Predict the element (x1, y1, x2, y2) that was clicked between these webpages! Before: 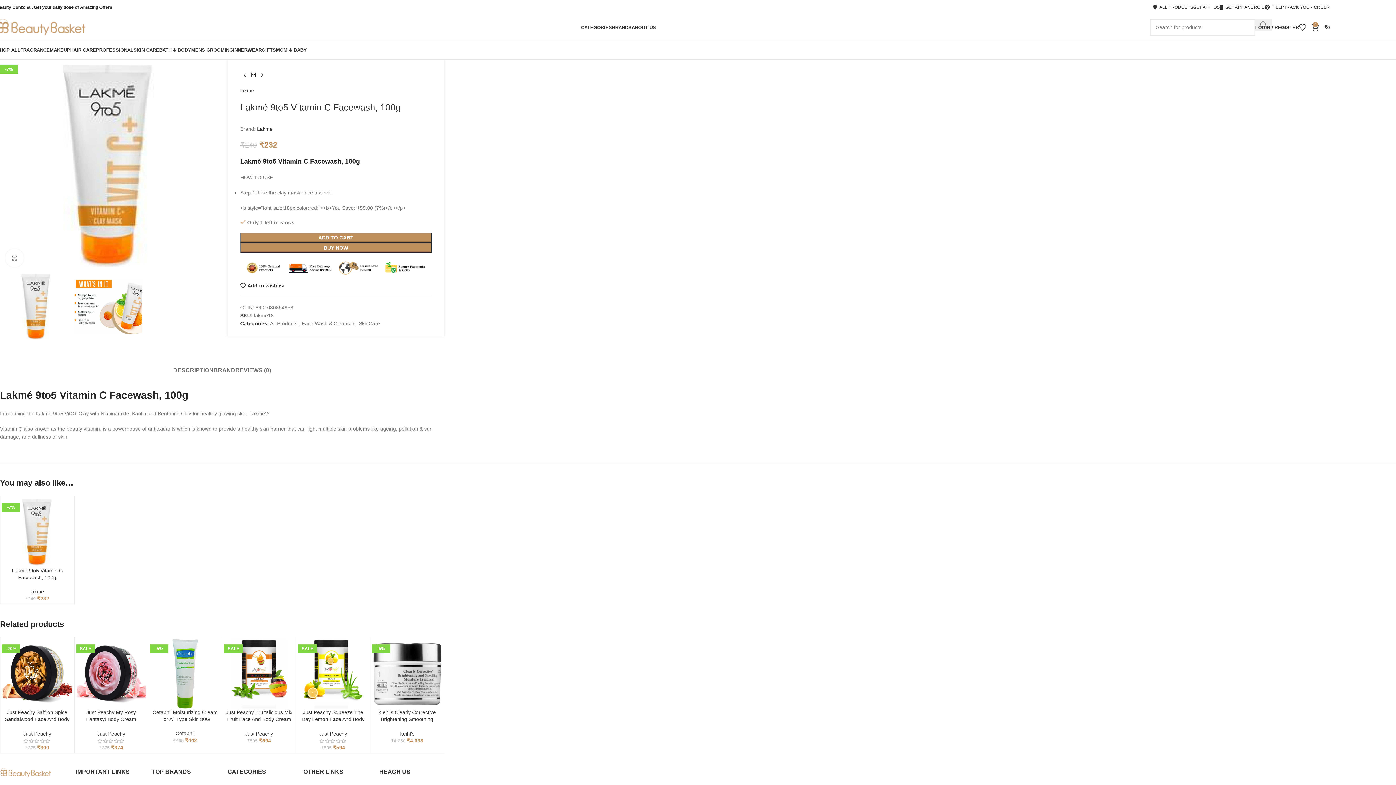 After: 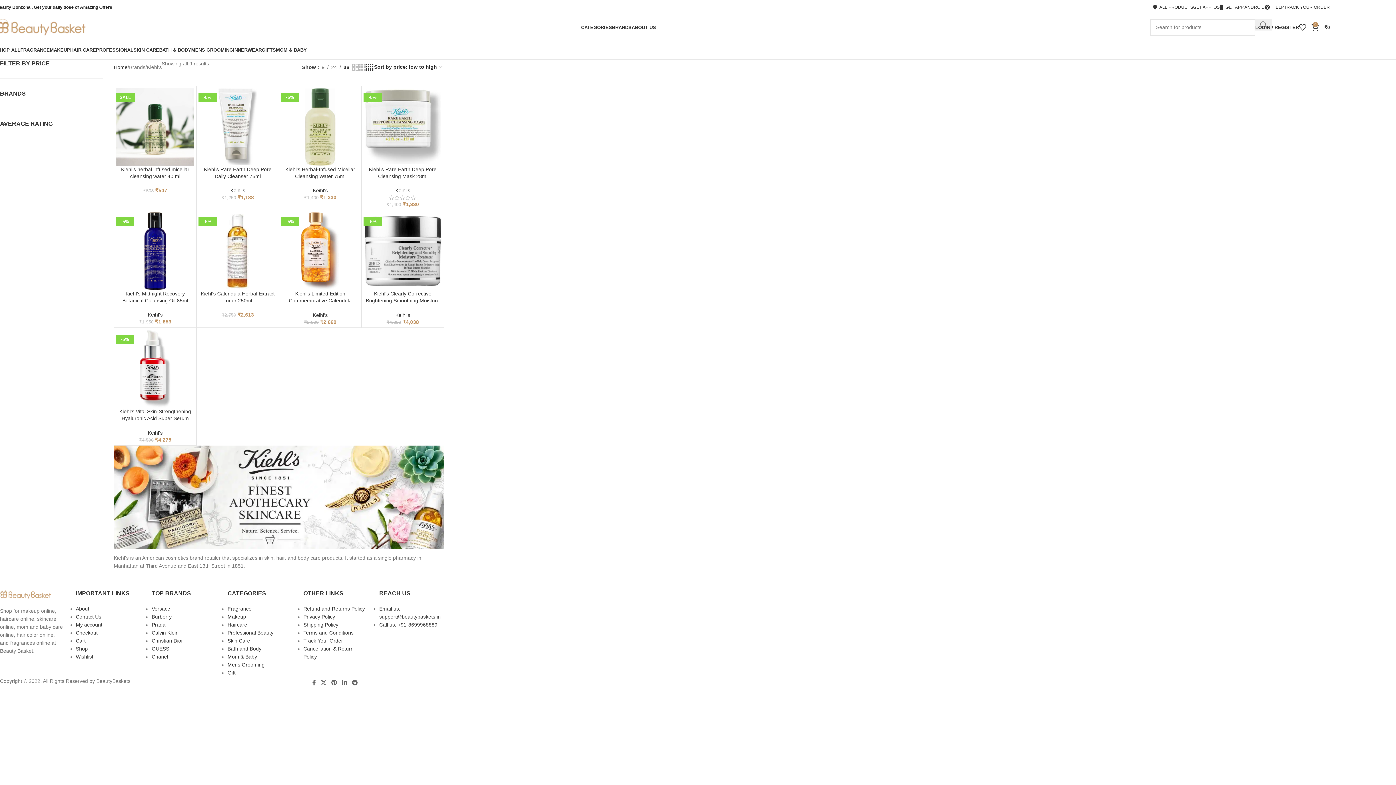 Action: bbox: (399, 731, 414, 737) label: Keihl's